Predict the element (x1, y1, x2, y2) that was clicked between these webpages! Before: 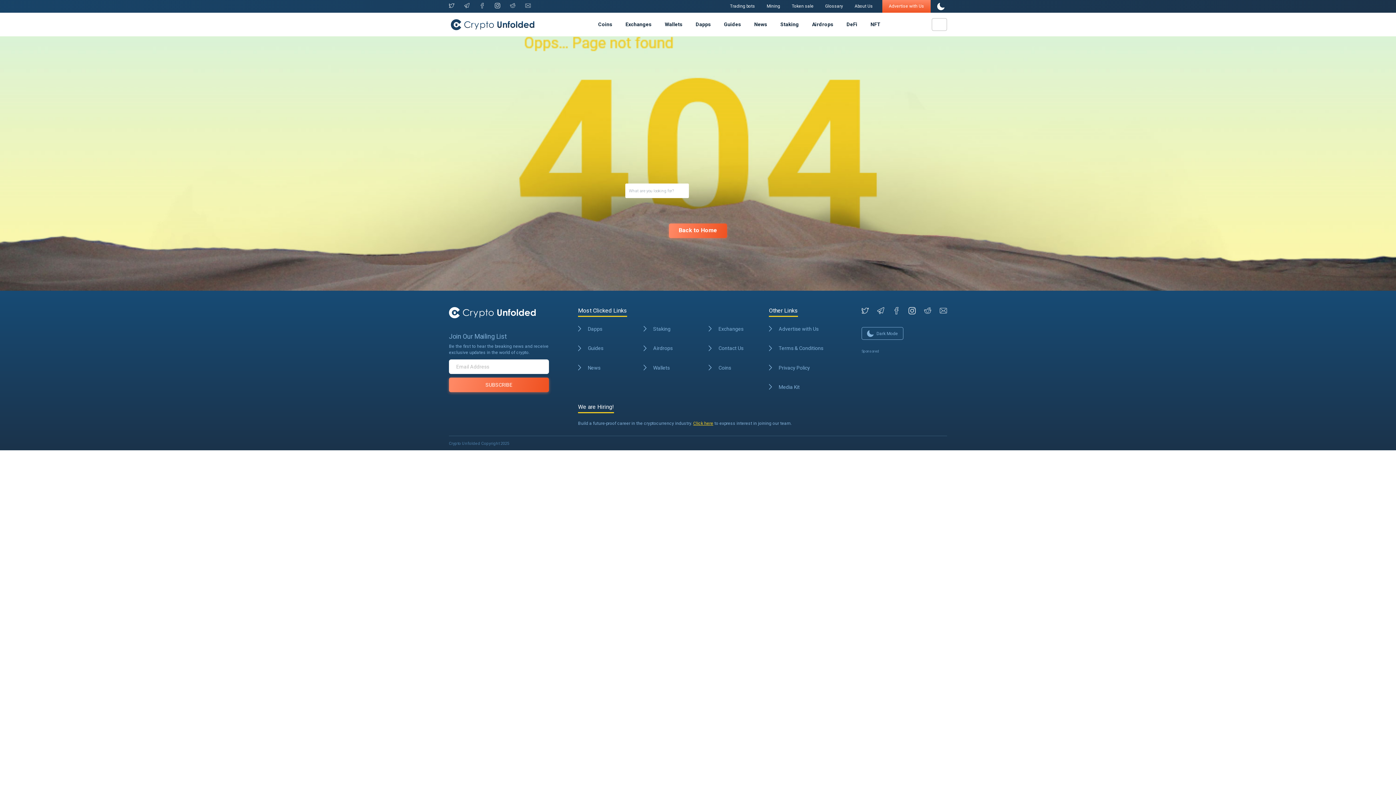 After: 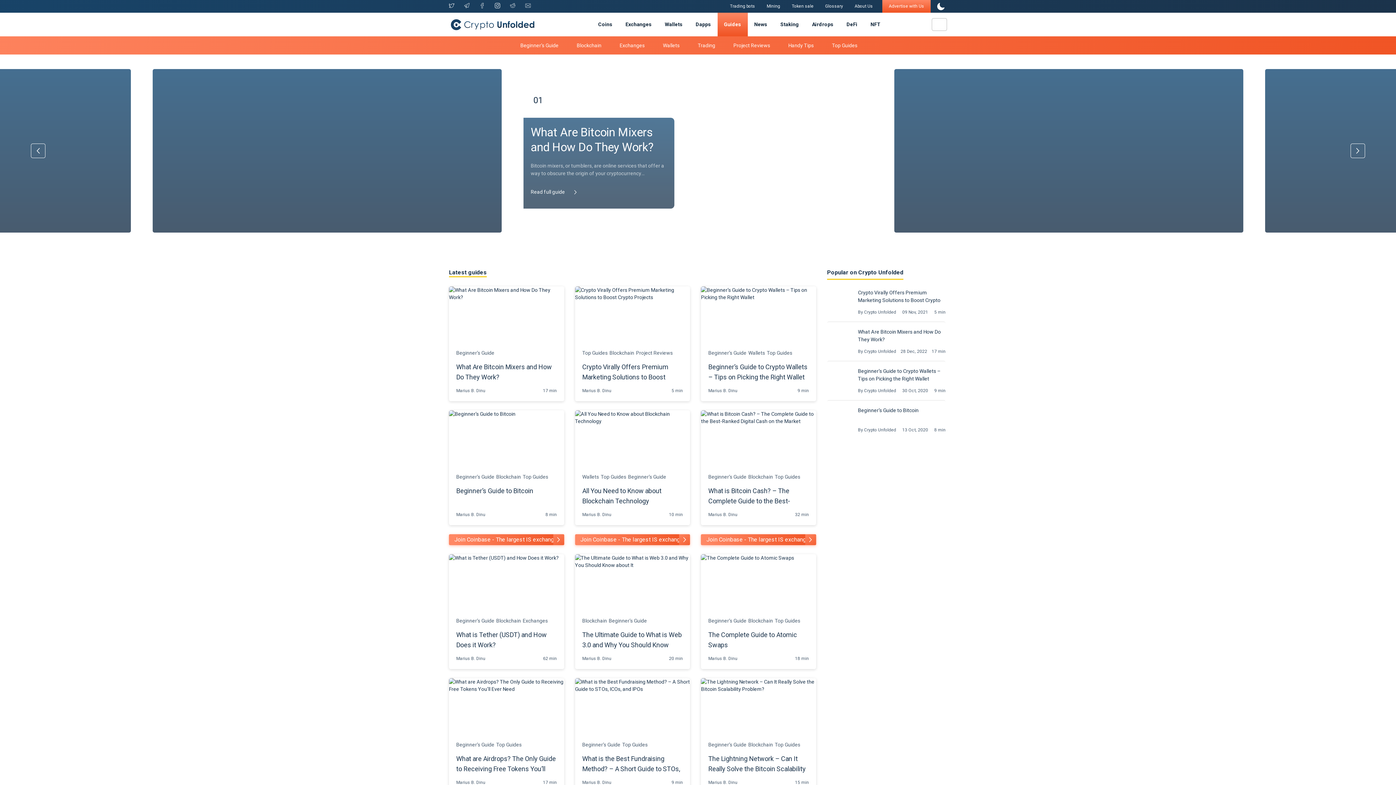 Action: label: Guides bbox: (717, 12, 747, 36)